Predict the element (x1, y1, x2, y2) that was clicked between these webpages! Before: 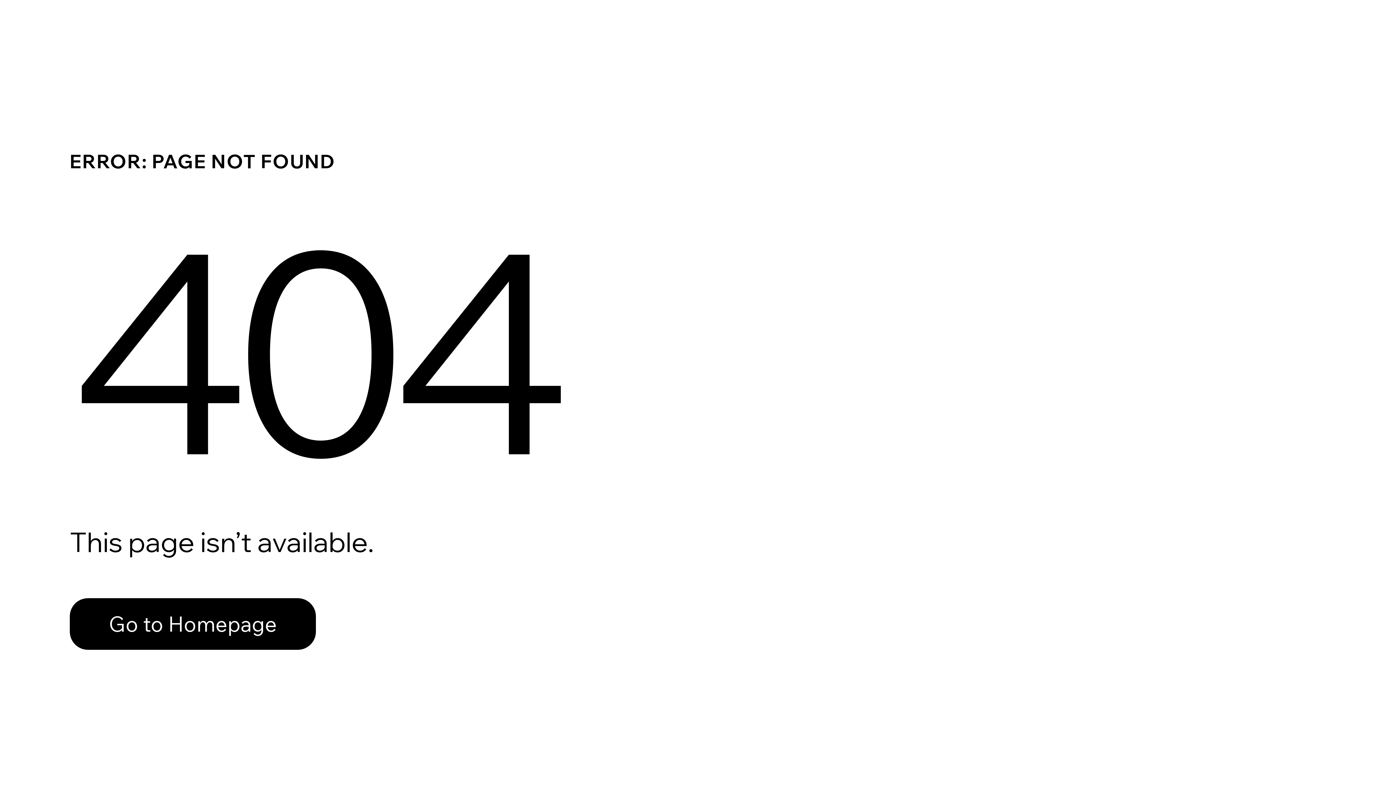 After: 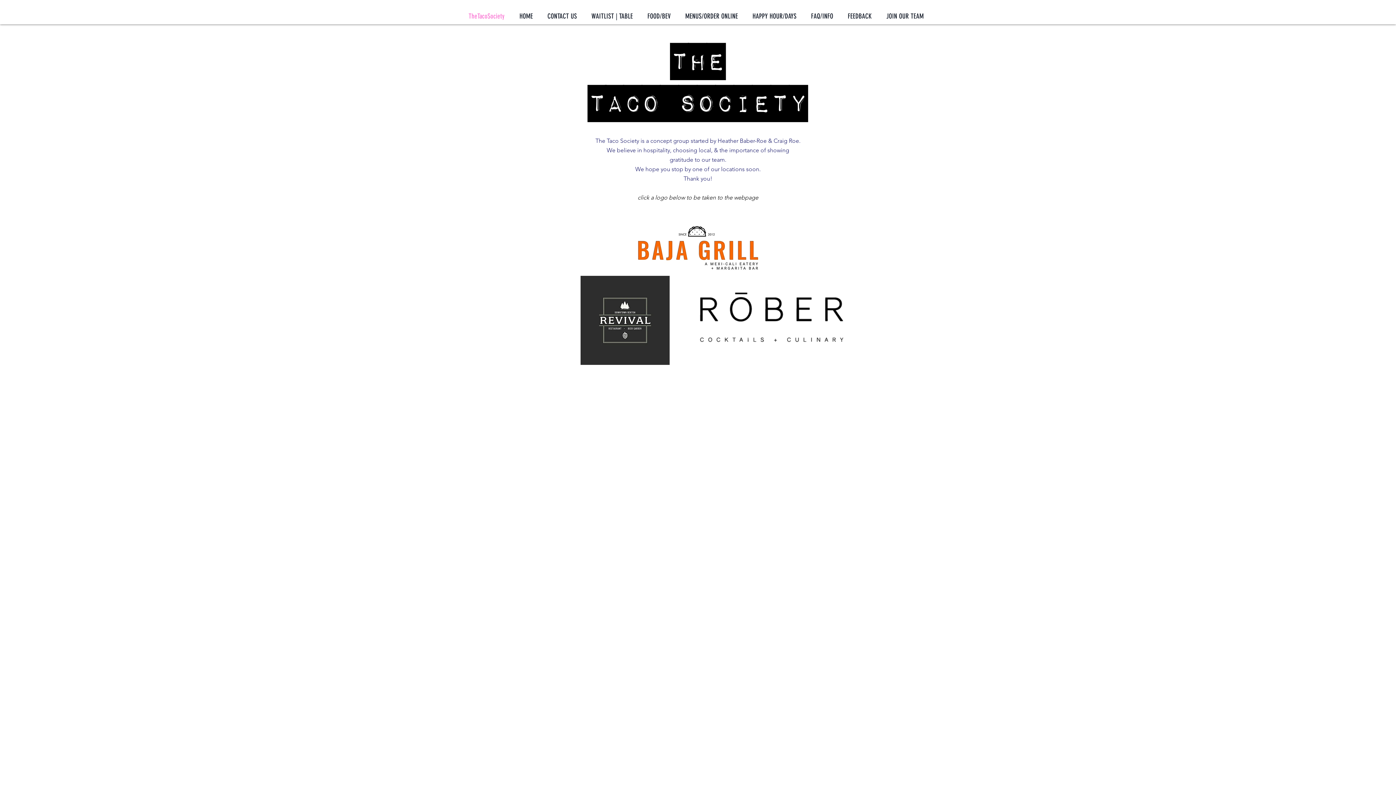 Action: label: Go to Homepage bbox: (69, 582, 768, 659)